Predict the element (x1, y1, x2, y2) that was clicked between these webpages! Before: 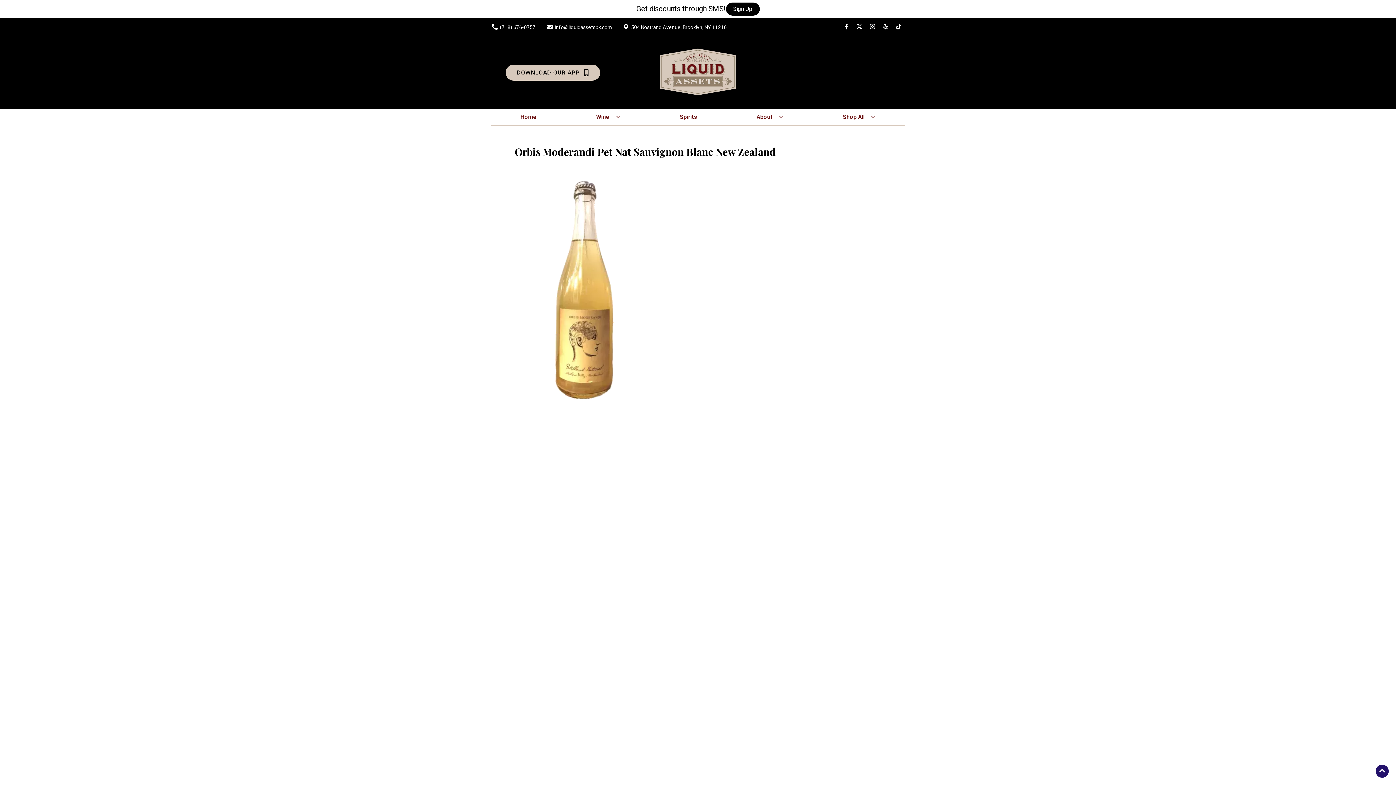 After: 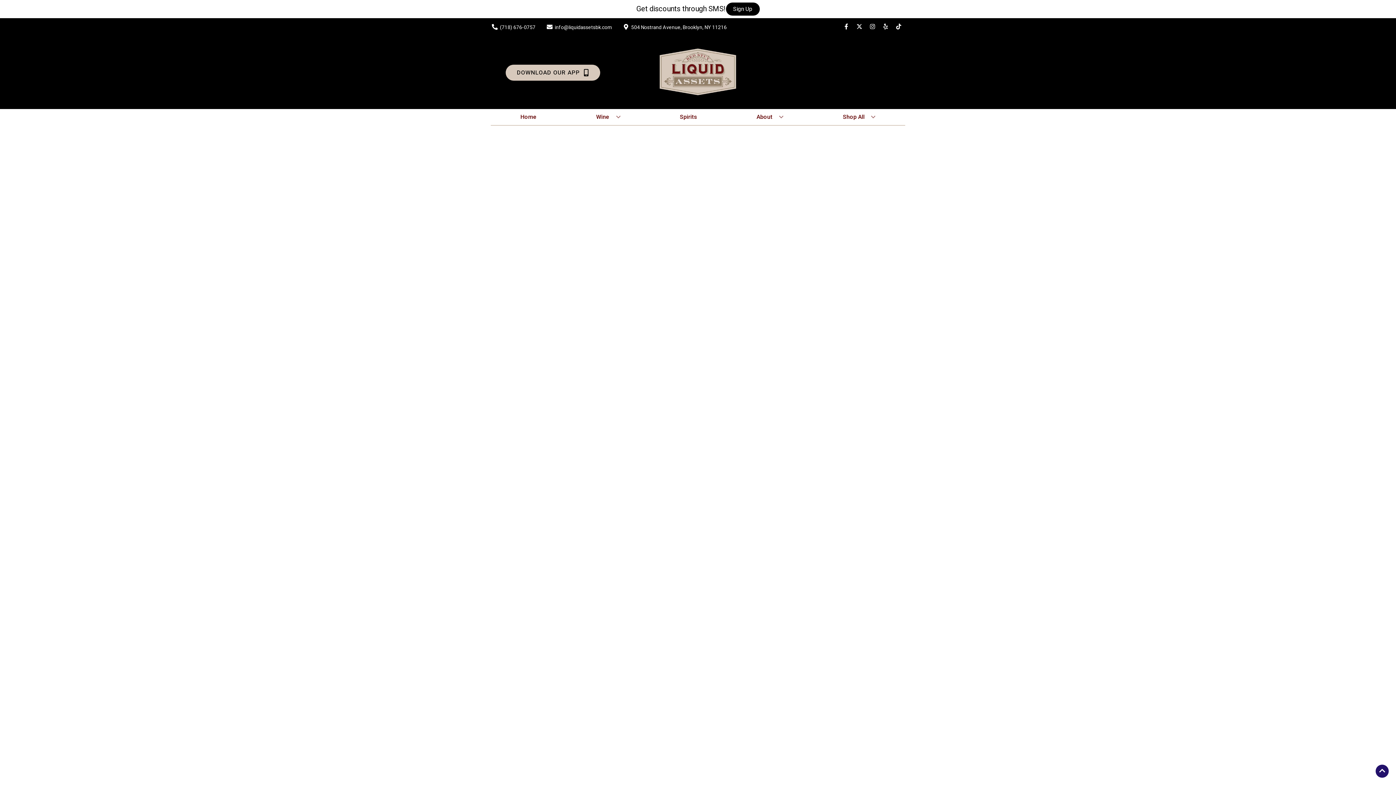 Action: label: Spirits bbox: (677, 109, 700, 125)